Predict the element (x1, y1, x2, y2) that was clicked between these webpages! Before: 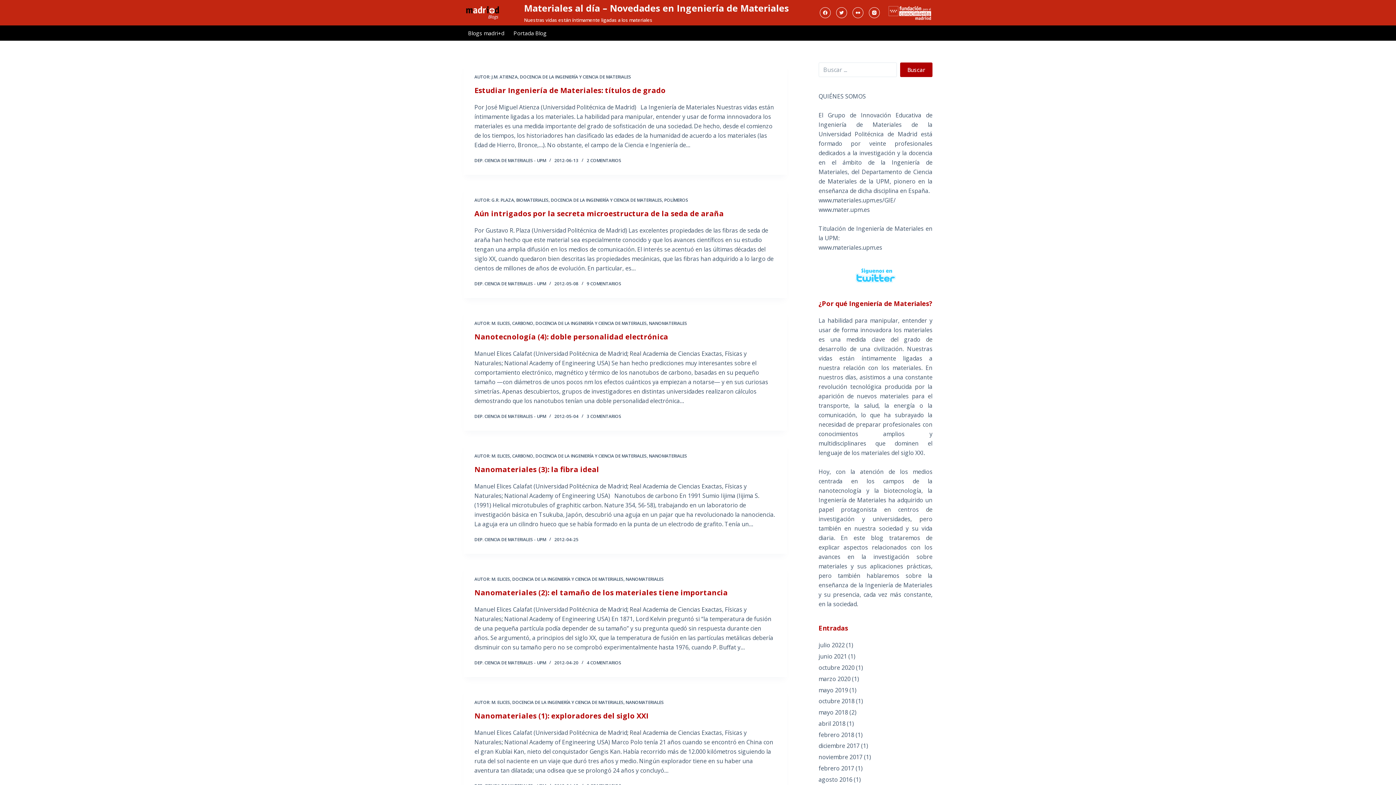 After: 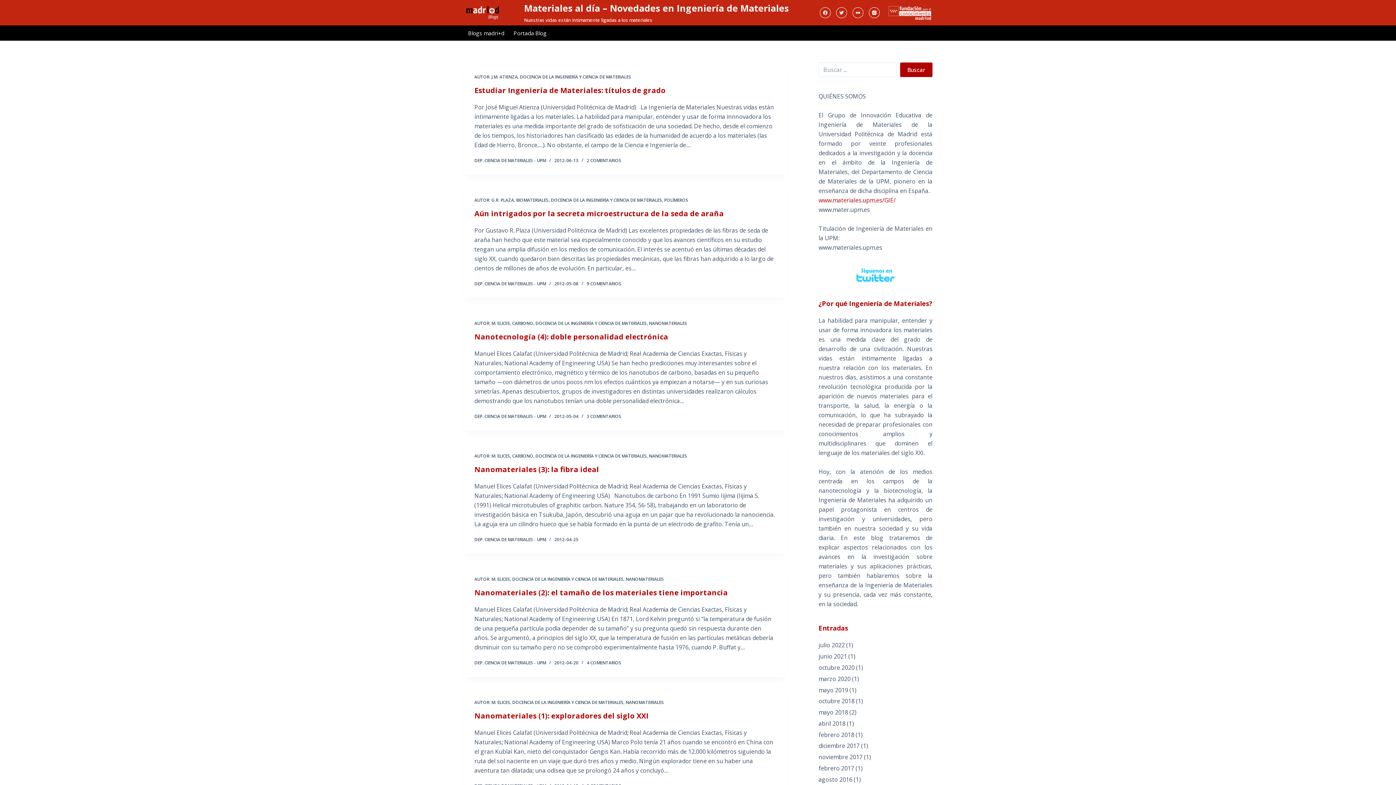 Action: bbox: (818, 196, 895, 204) label: www.materiales.upm.es/GIE/